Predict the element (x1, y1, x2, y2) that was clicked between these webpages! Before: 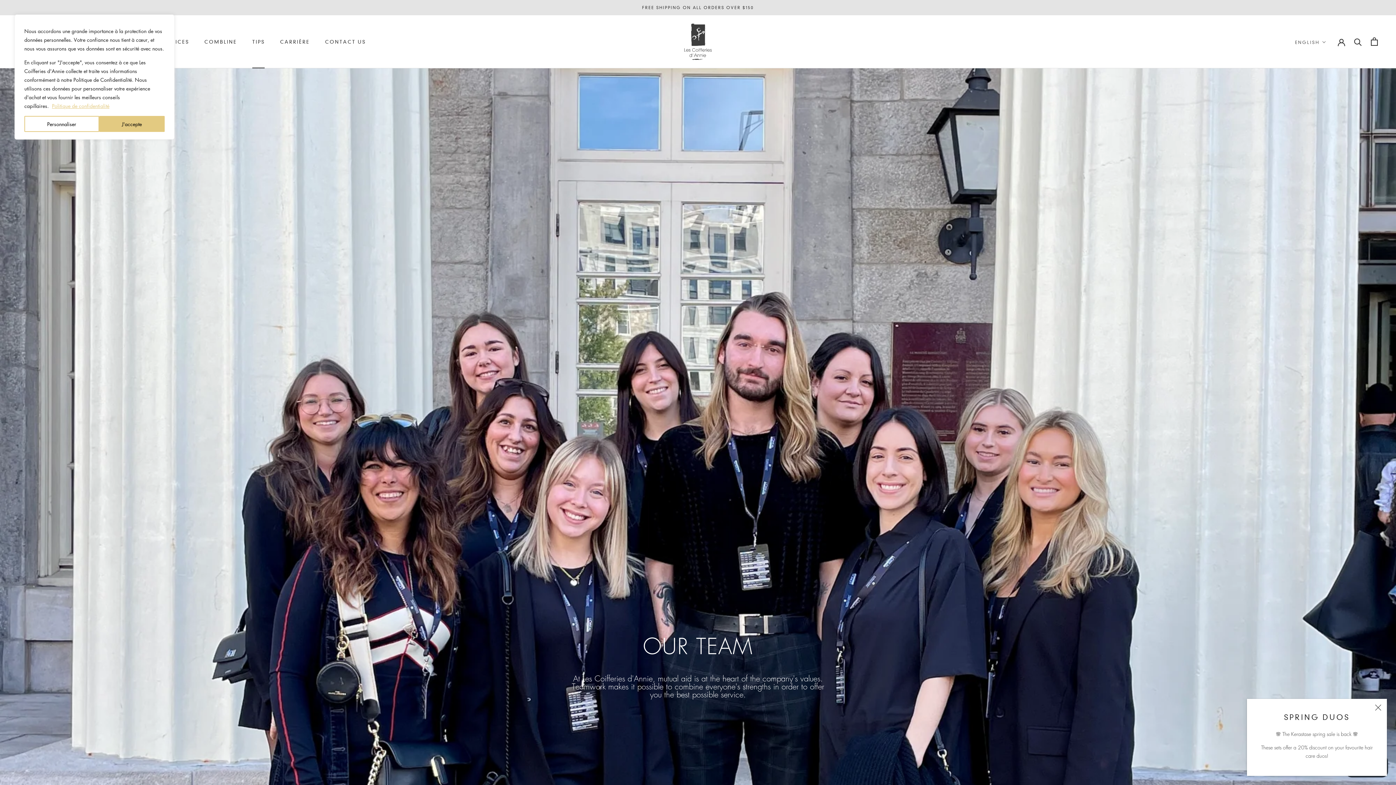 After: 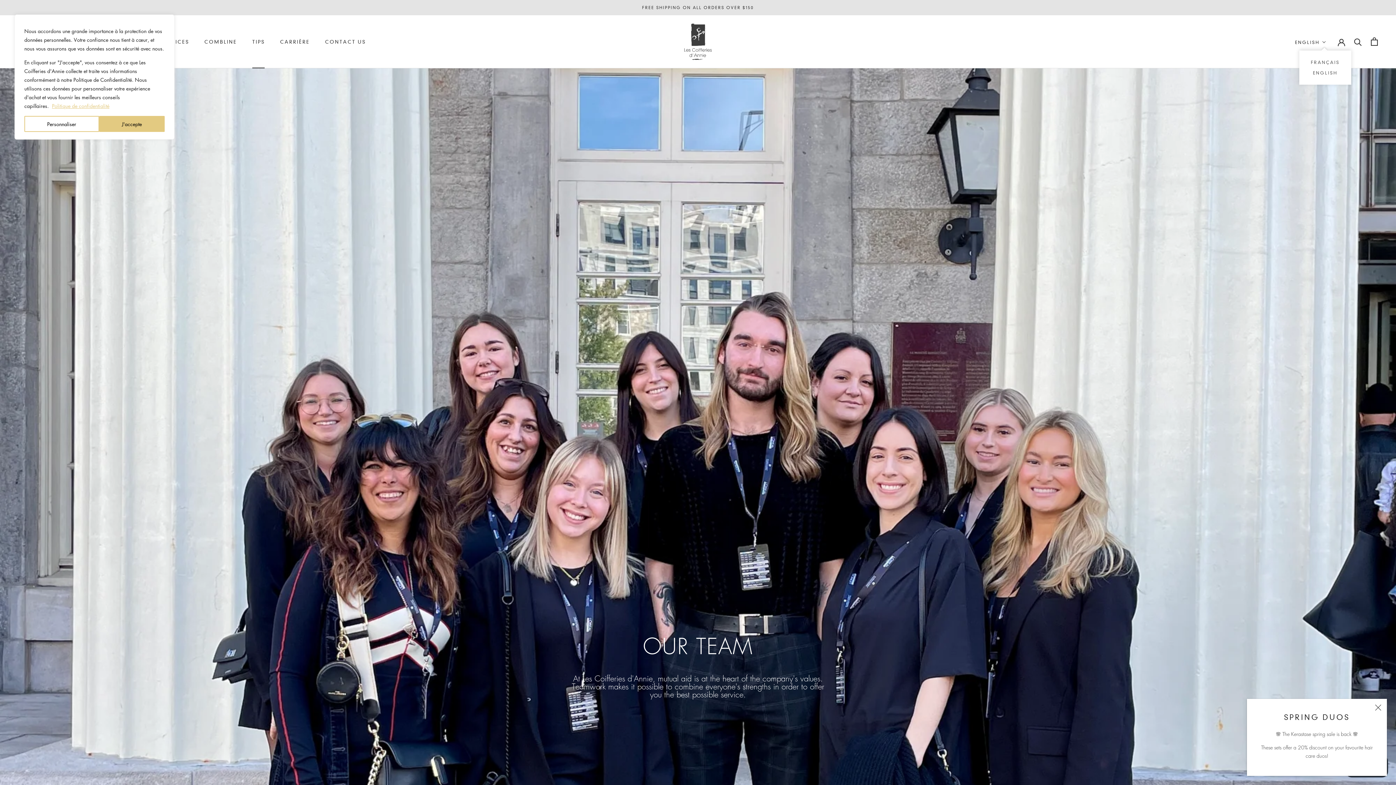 Action: bbox: (1295, 38, 1326, 46) label: ENGLISH